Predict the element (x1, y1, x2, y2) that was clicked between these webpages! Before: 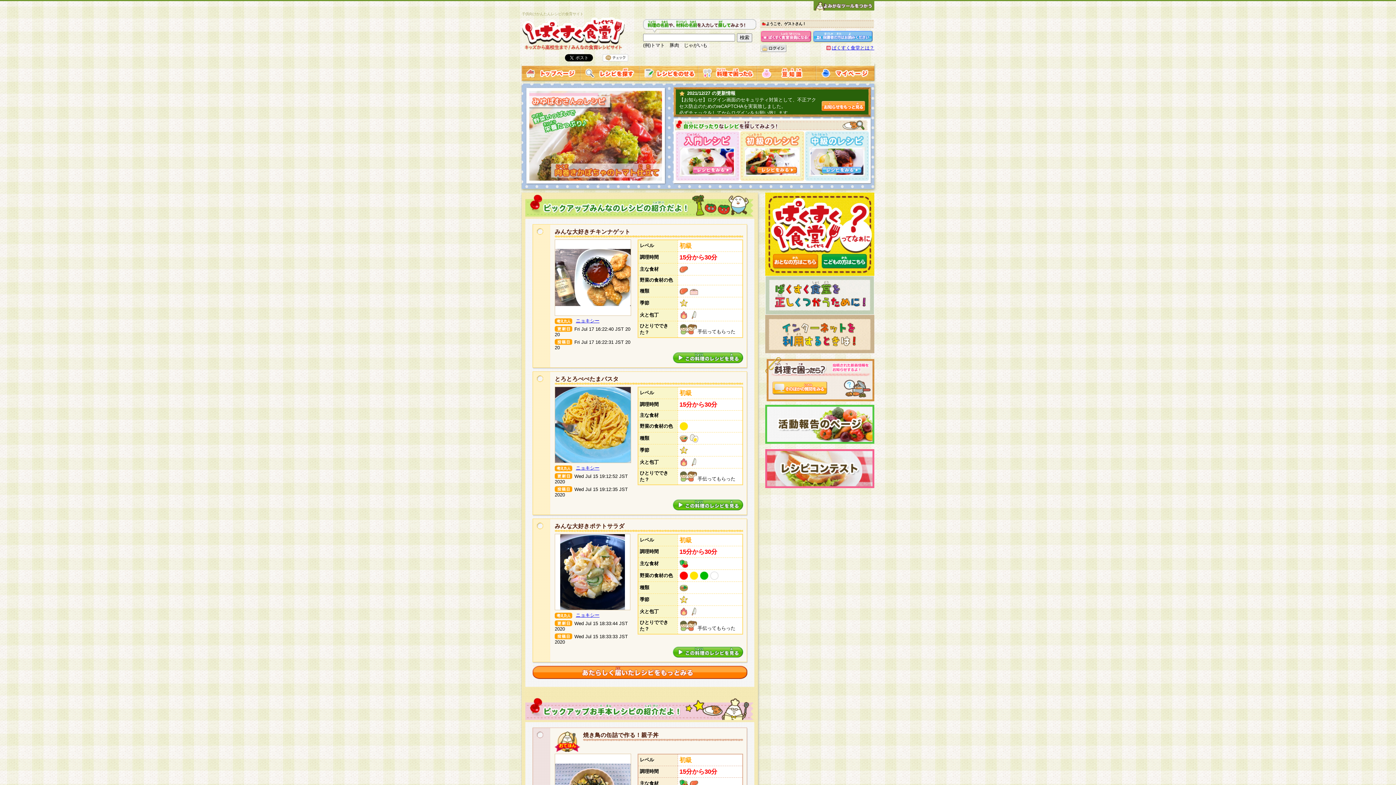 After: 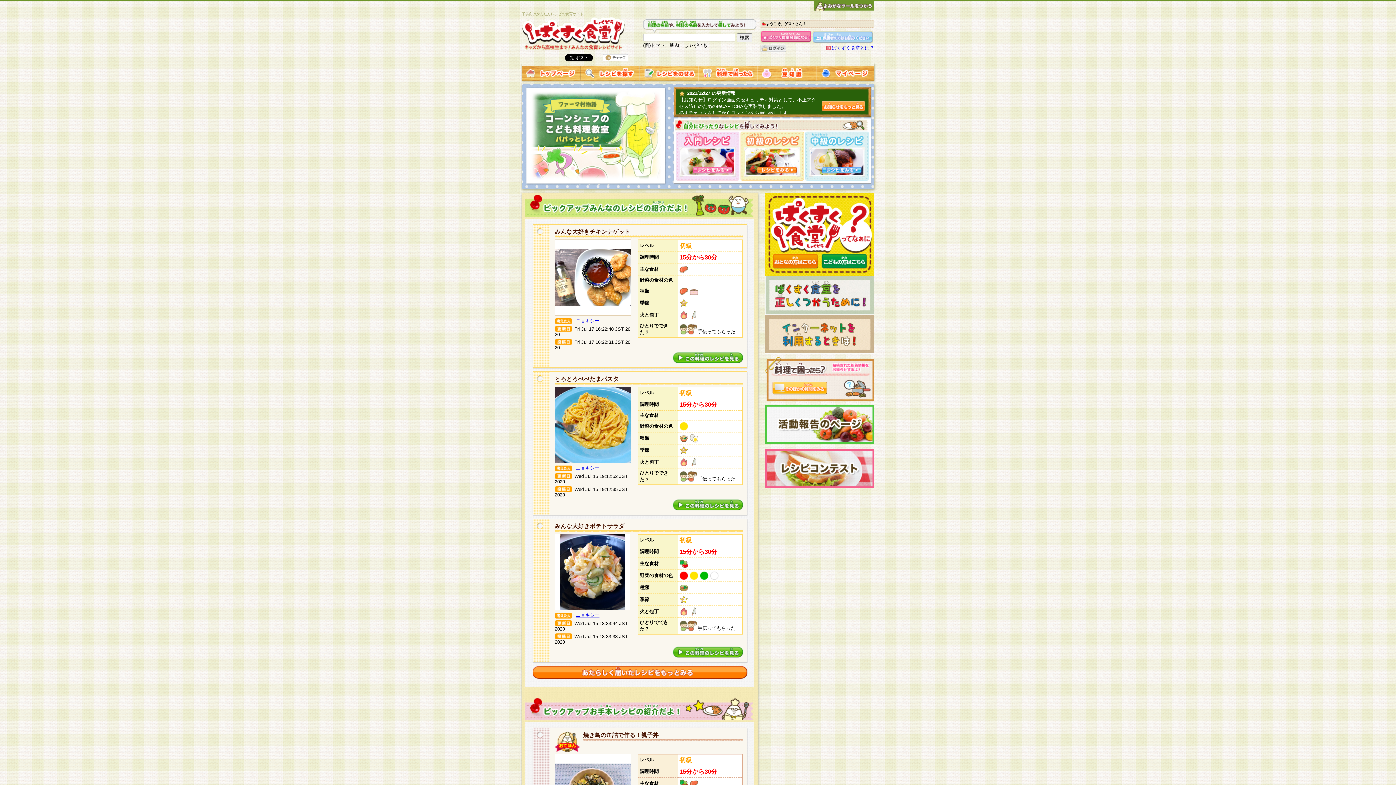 Action: bbox: (813, 37, 873, 42)